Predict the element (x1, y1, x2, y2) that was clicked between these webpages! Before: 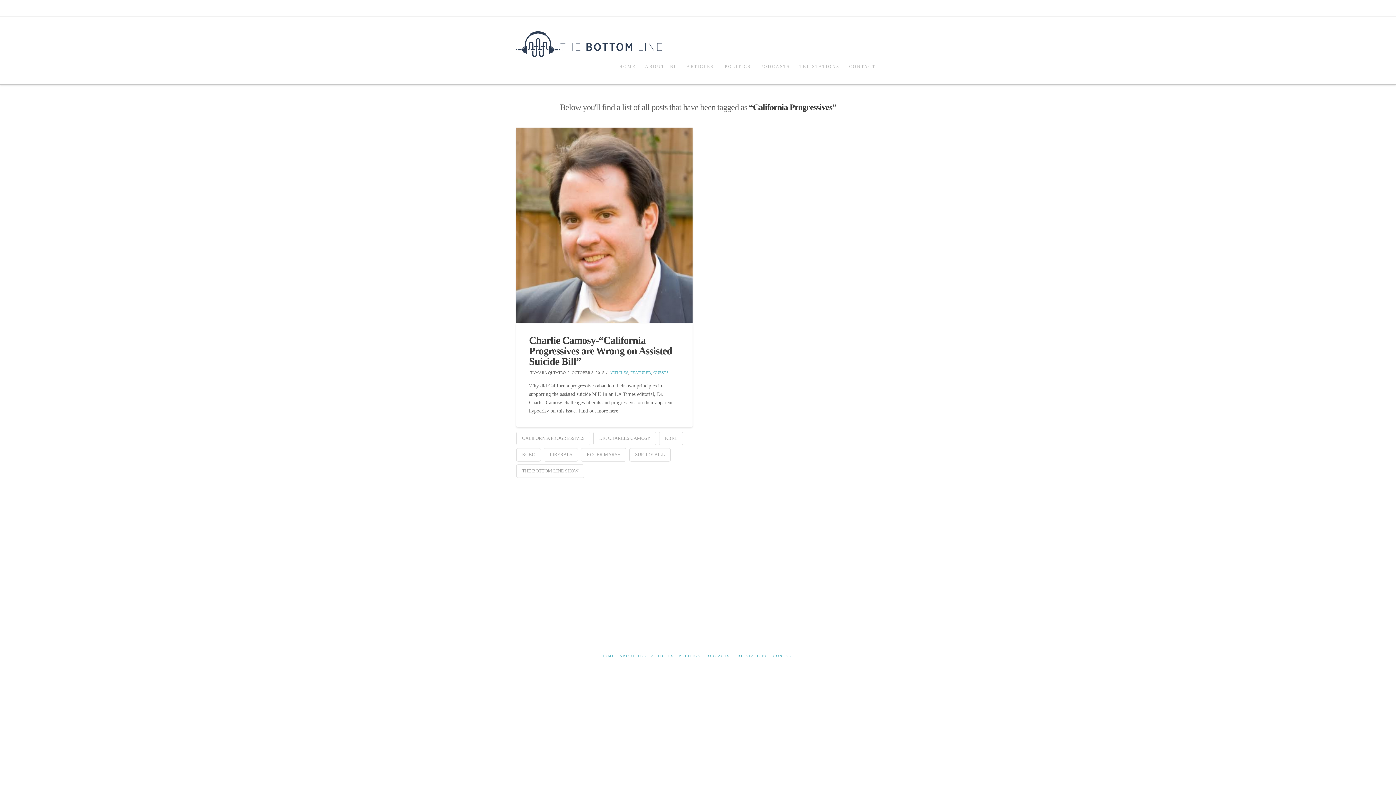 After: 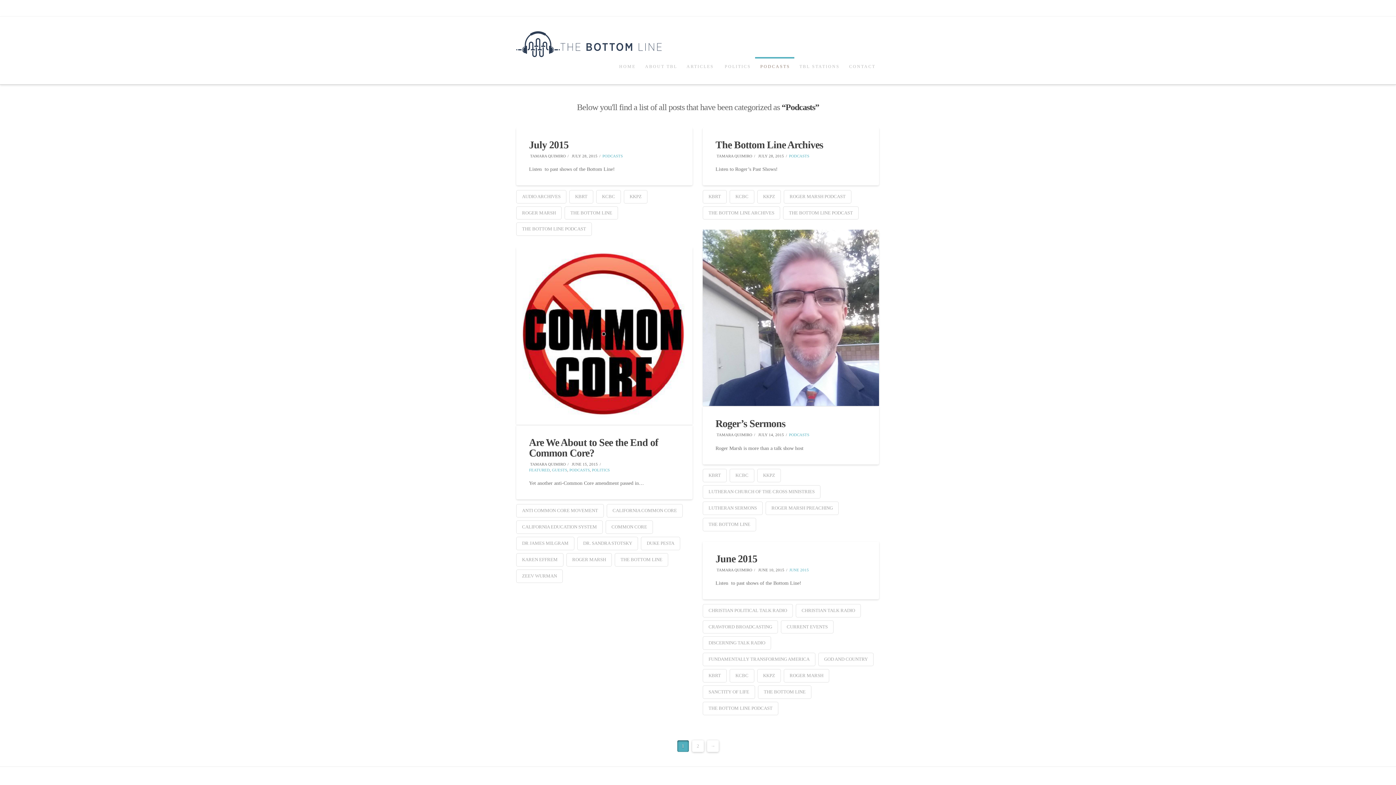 Action: label: PODCASTS bbox: (755, 57, 794, 84)